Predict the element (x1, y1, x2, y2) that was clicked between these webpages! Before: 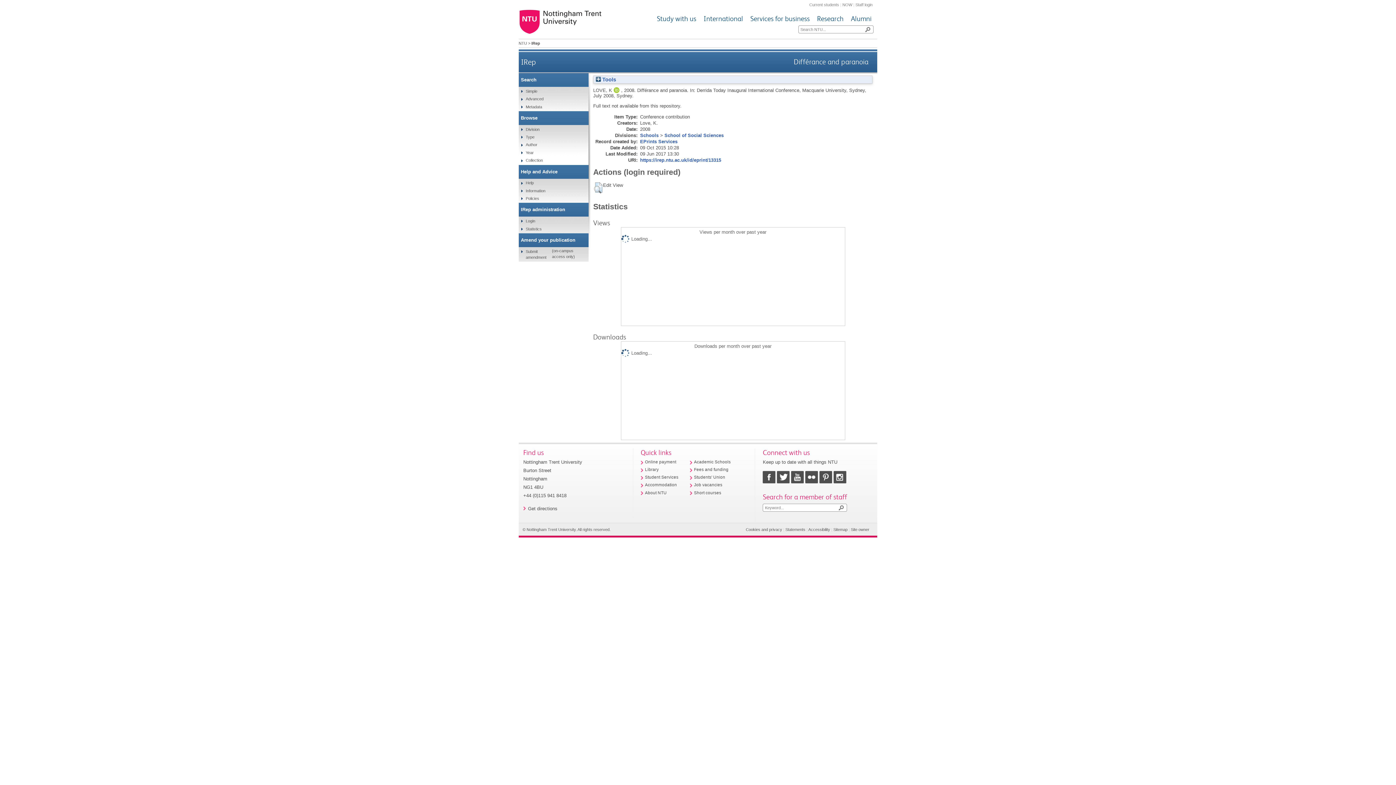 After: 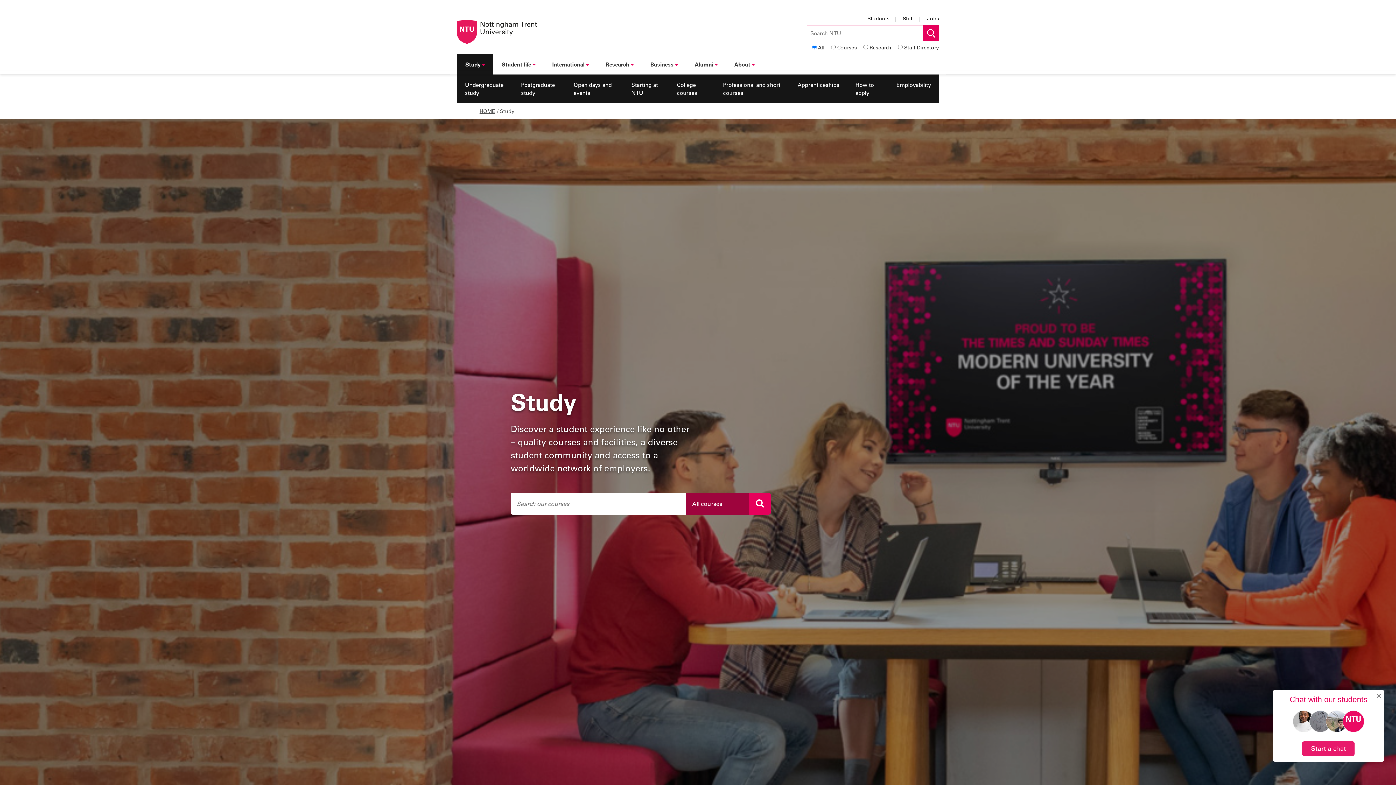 Action: label: Study with us bbox: (657, 14, 696, 23)